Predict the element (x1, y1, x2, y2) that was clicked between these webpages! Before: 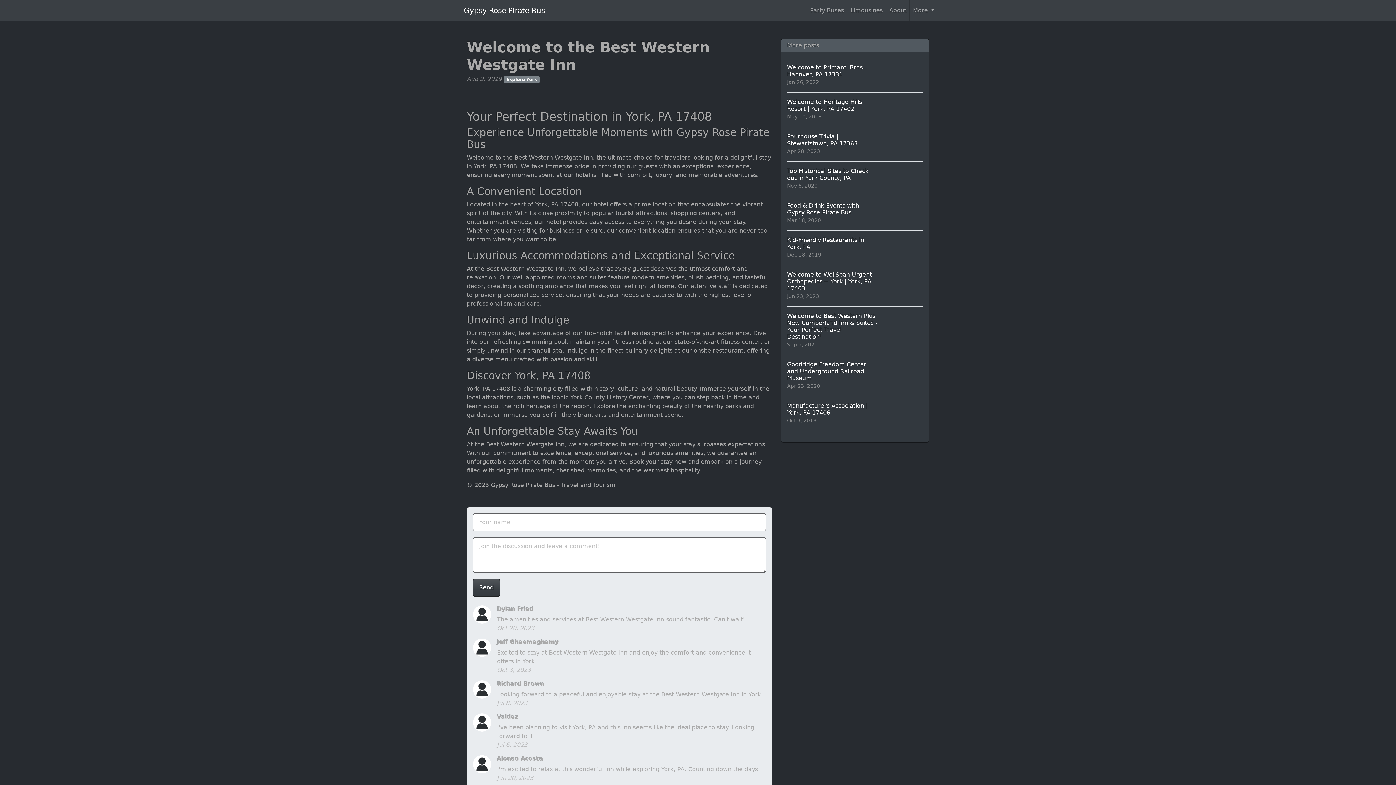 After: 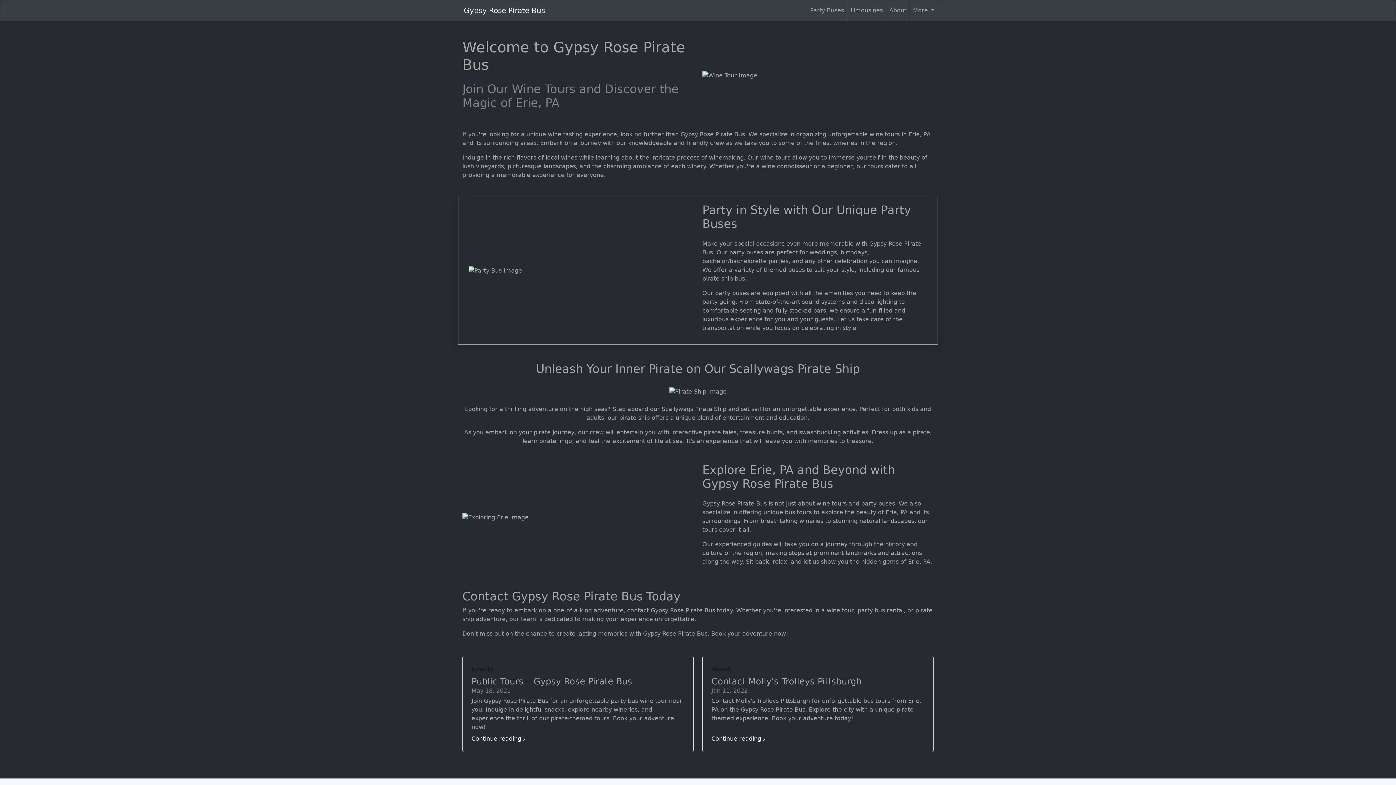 Action: label: Gypsy Rose Pirate Bus bbox: (458, 0, 551, 20)